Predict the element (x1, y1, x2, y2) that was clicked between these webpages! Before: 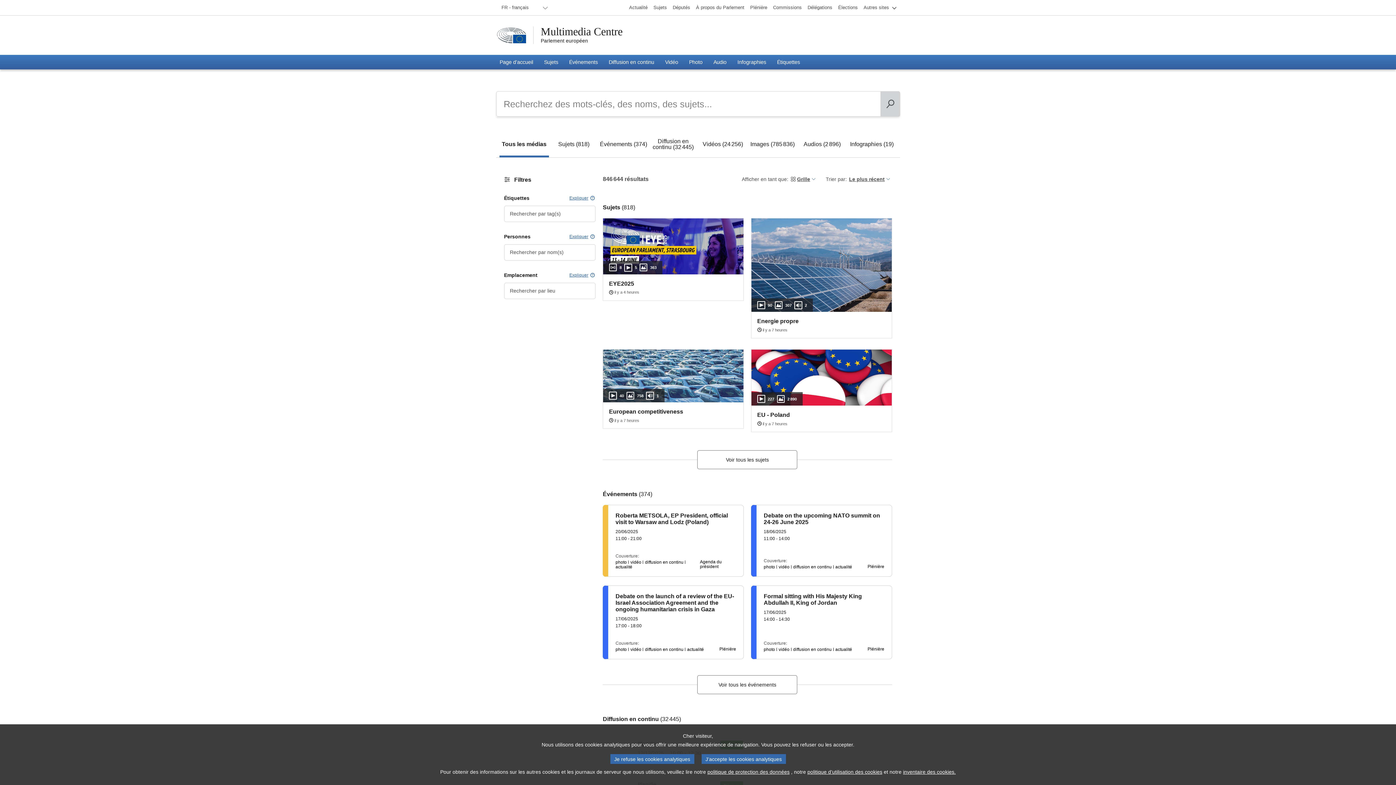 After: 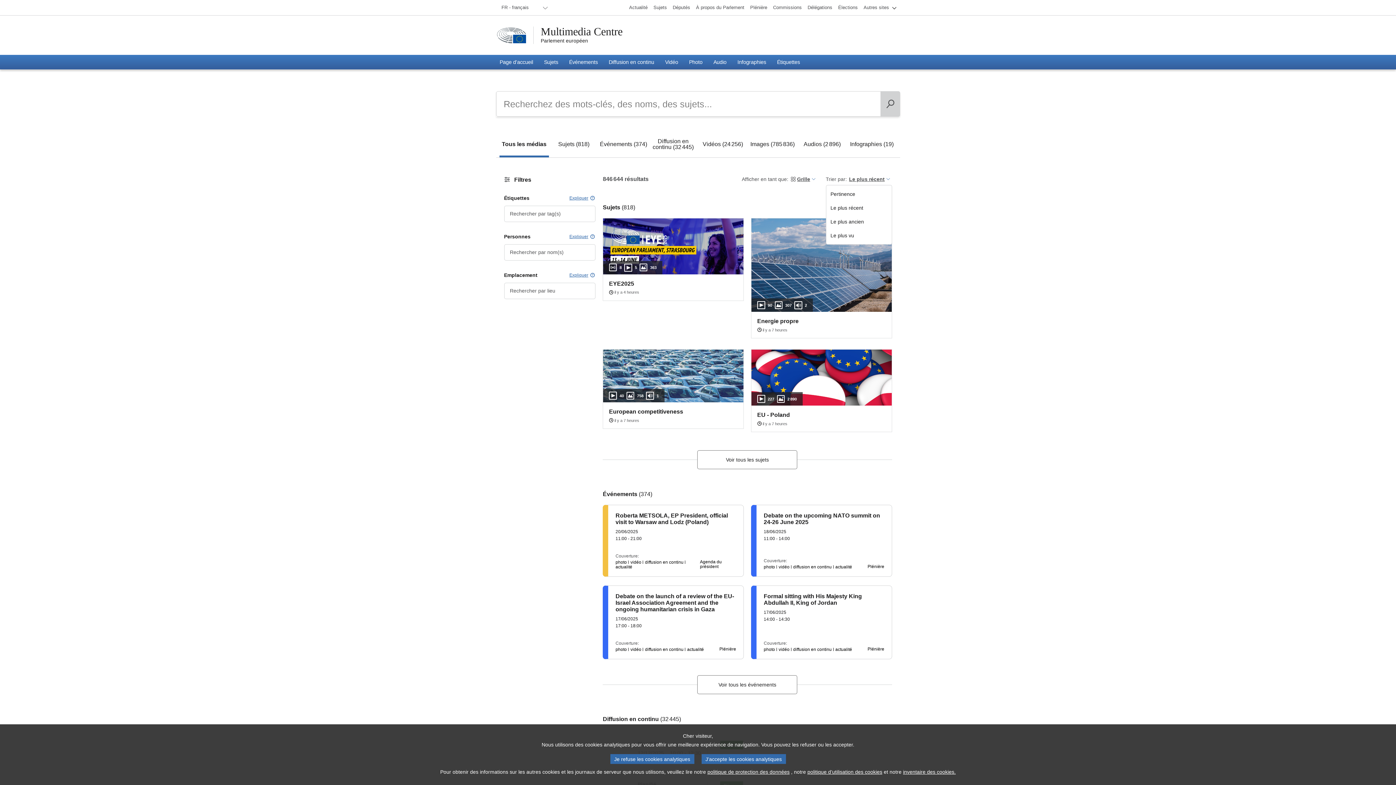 Action: bbox: (847, 175, 892, 182) label: Le plus récent